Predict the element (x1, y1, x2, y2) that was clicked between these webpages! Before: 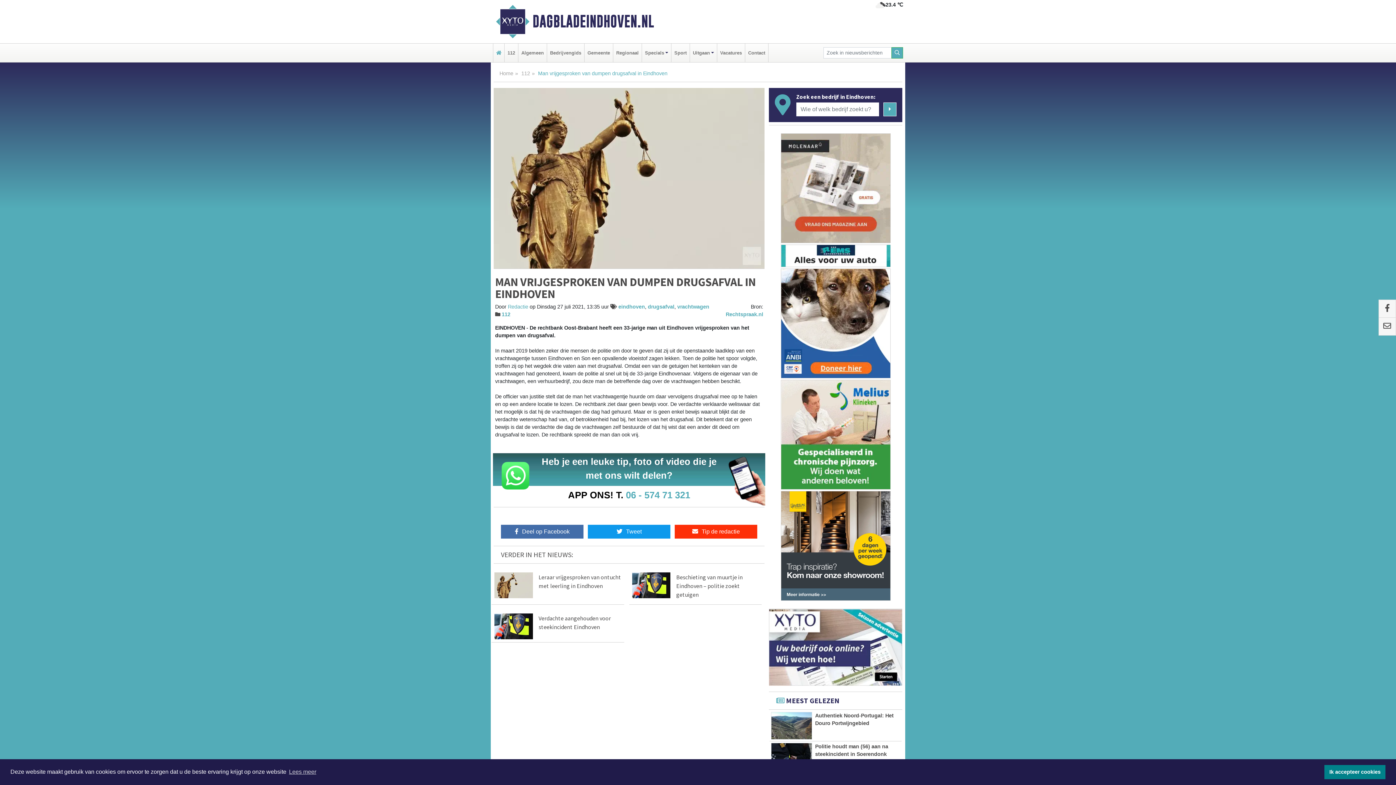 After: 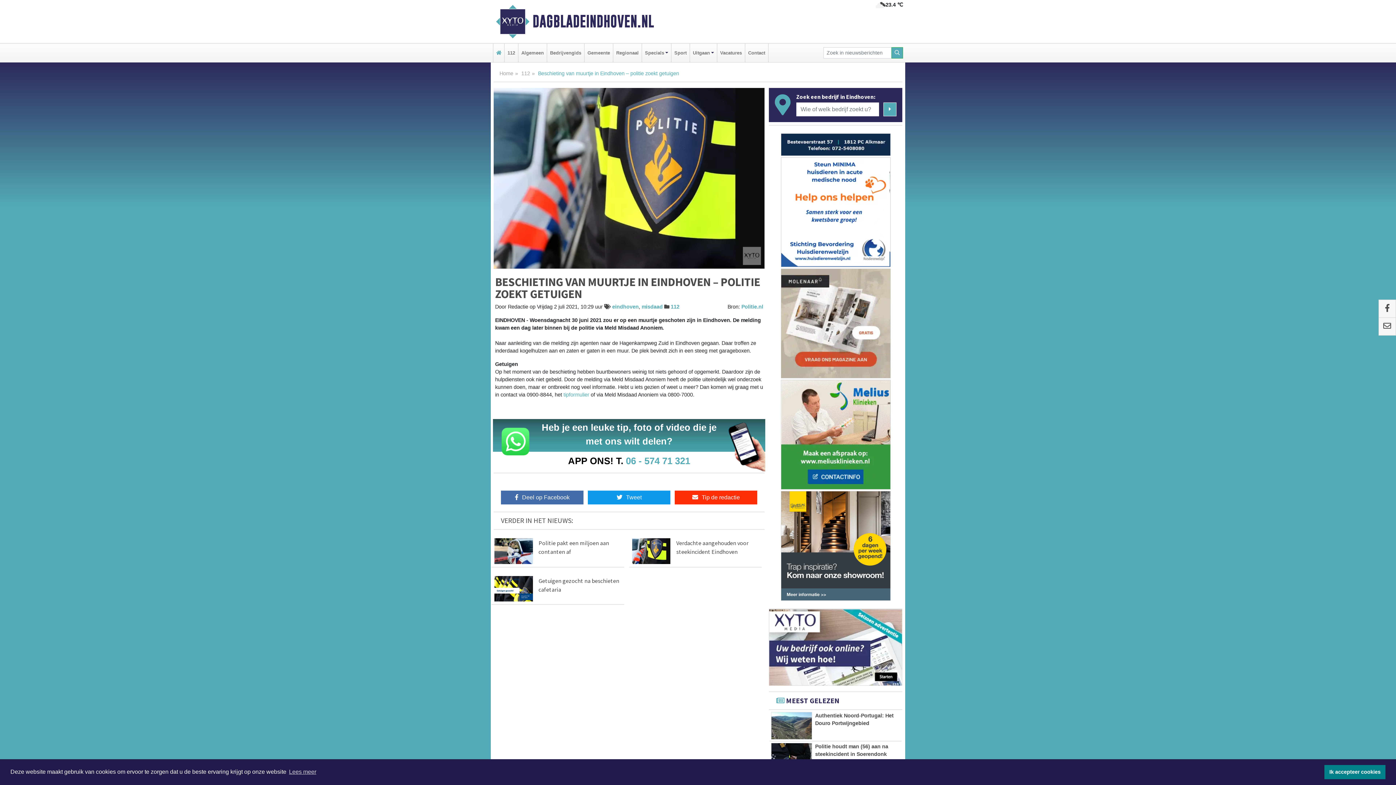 Action: bbox: (676, 573, 742, 598) label: Beschieting van muurtje in Eindhoven – politie zoekt getuigen